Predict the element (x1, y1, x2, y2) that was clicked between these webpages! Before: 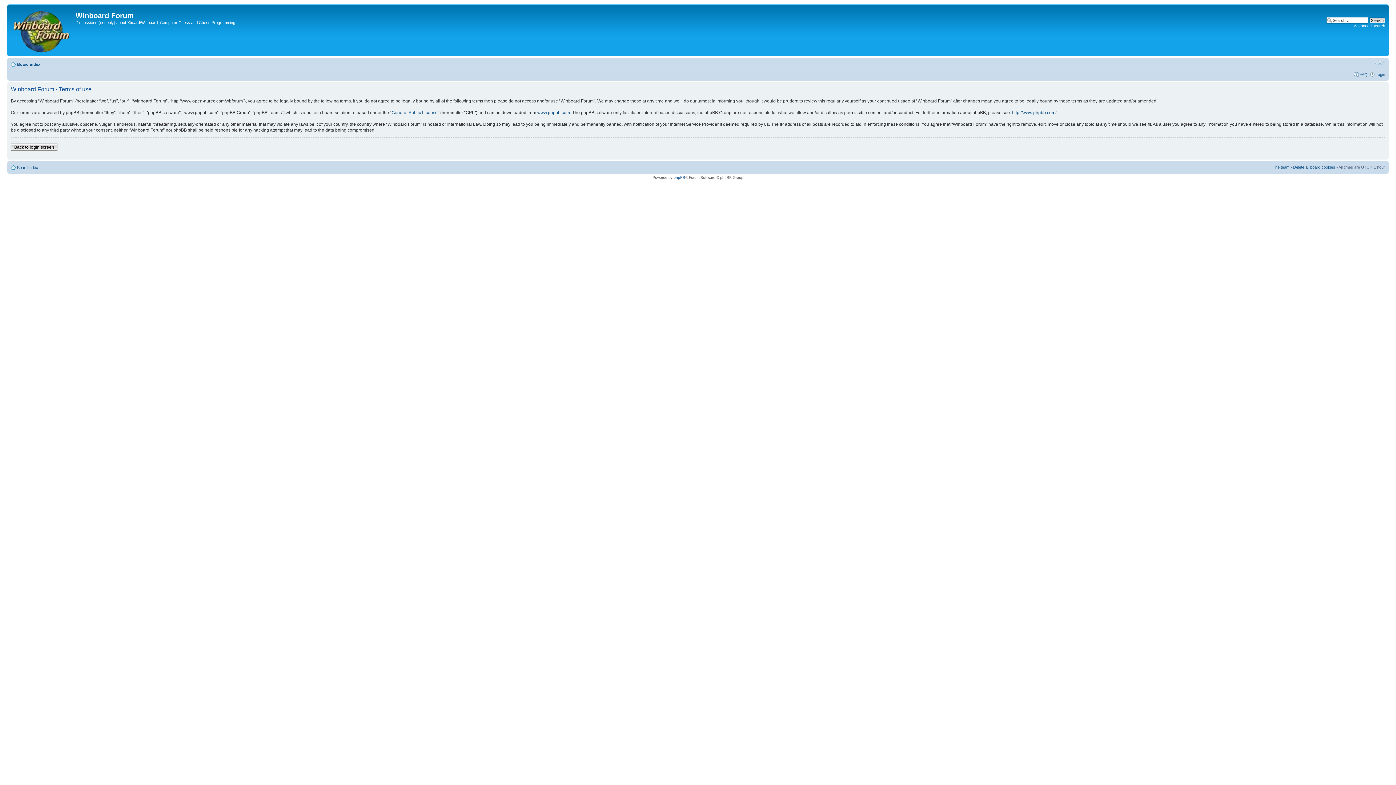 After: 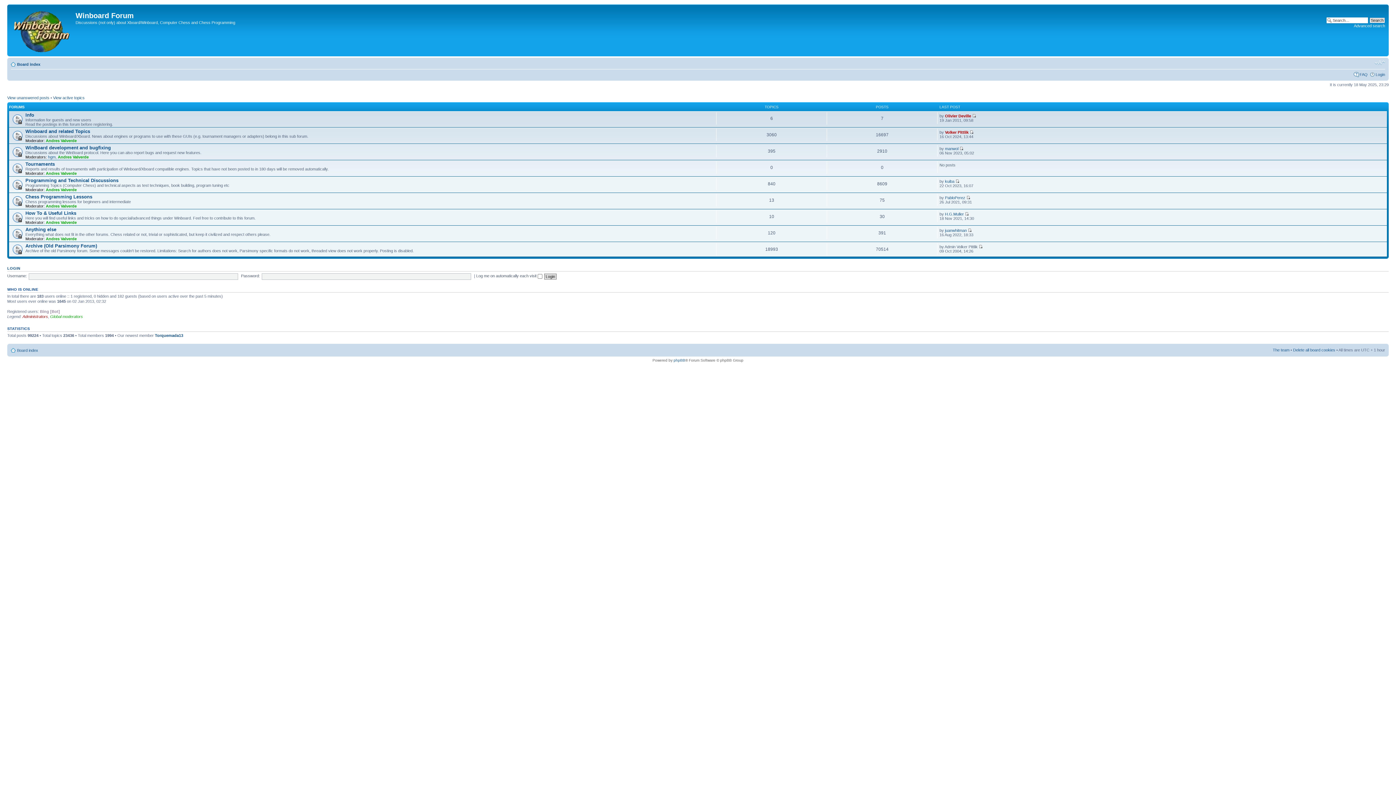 Action: bbox: (17, 62, 40, 66) label: Board index